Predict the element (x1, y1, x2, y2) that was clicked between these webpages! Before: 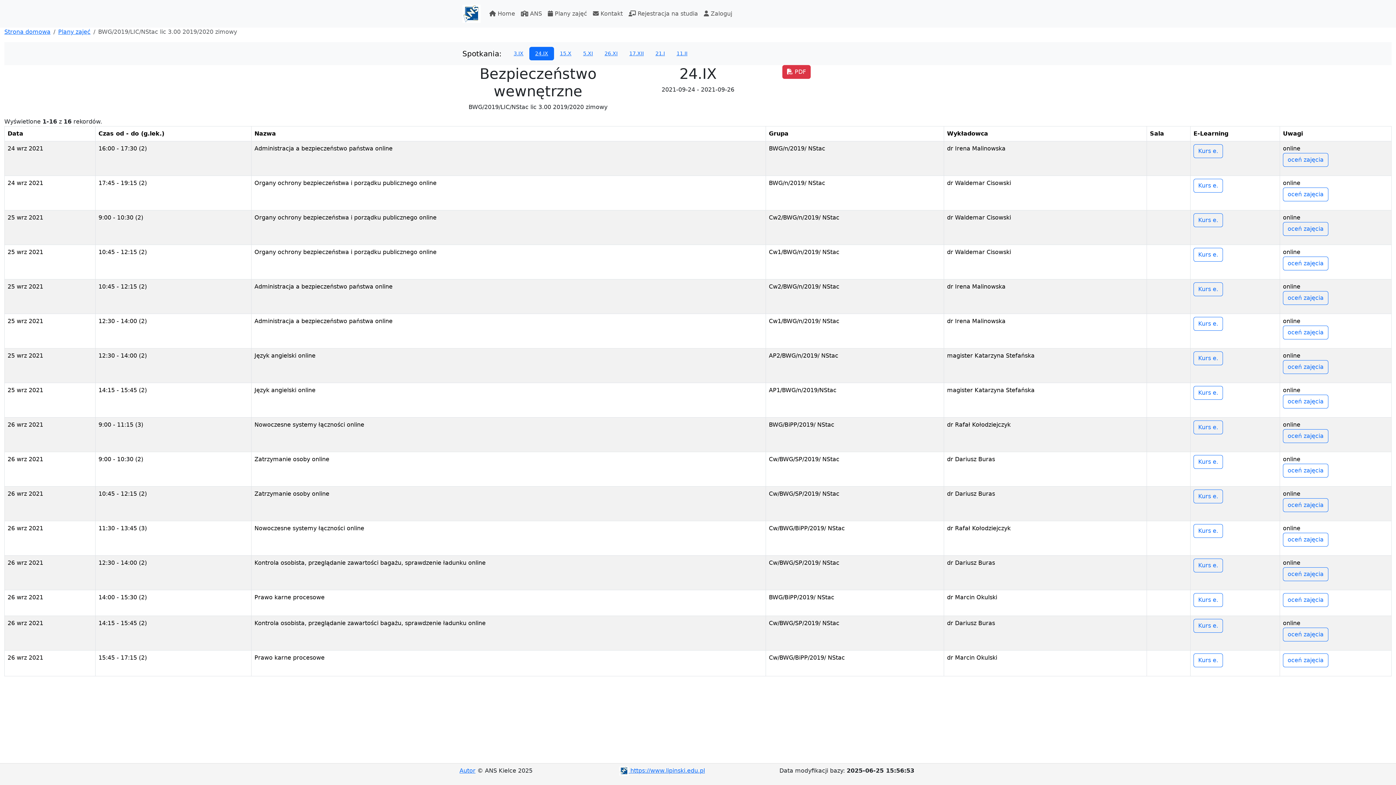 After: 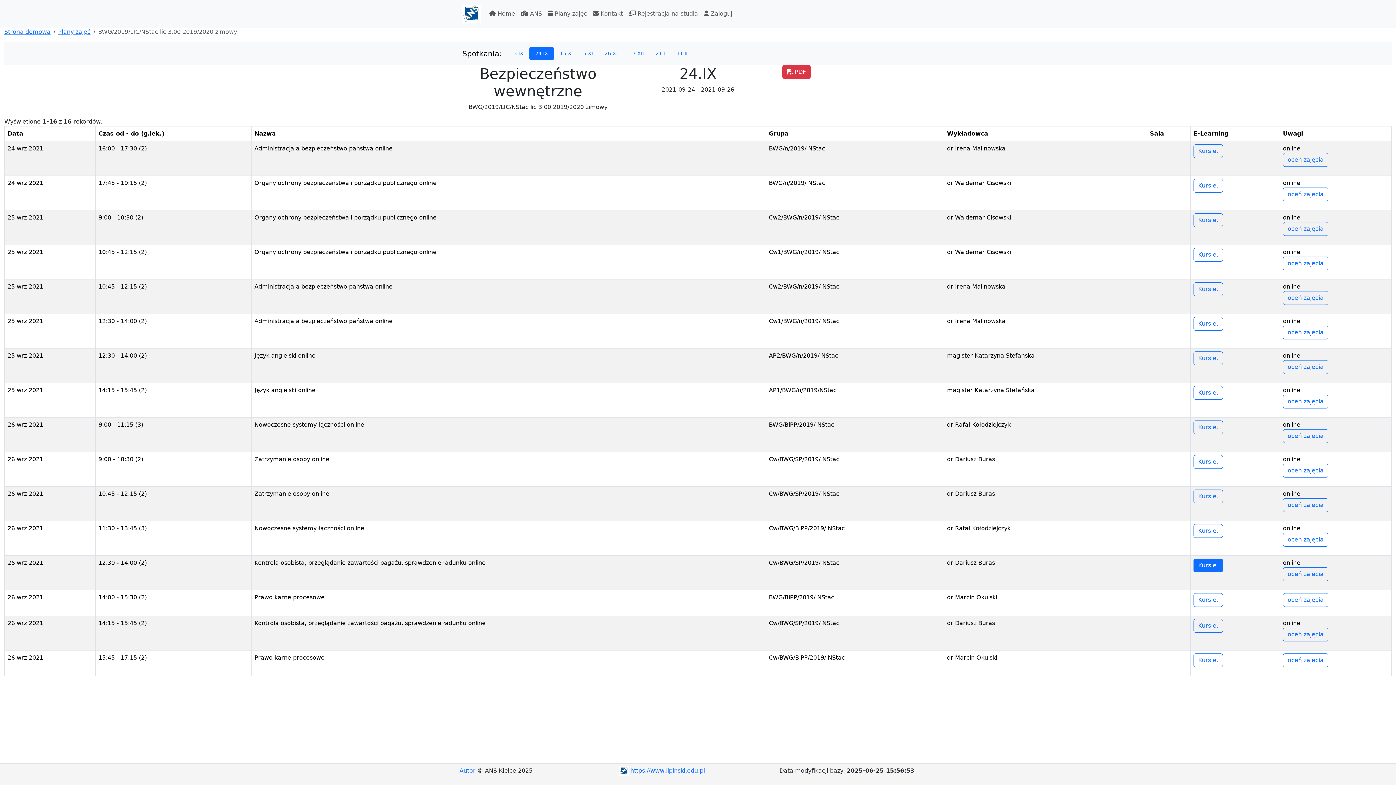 Action: label: Kurs e. bbox: (1193, 558, 1223, 572)